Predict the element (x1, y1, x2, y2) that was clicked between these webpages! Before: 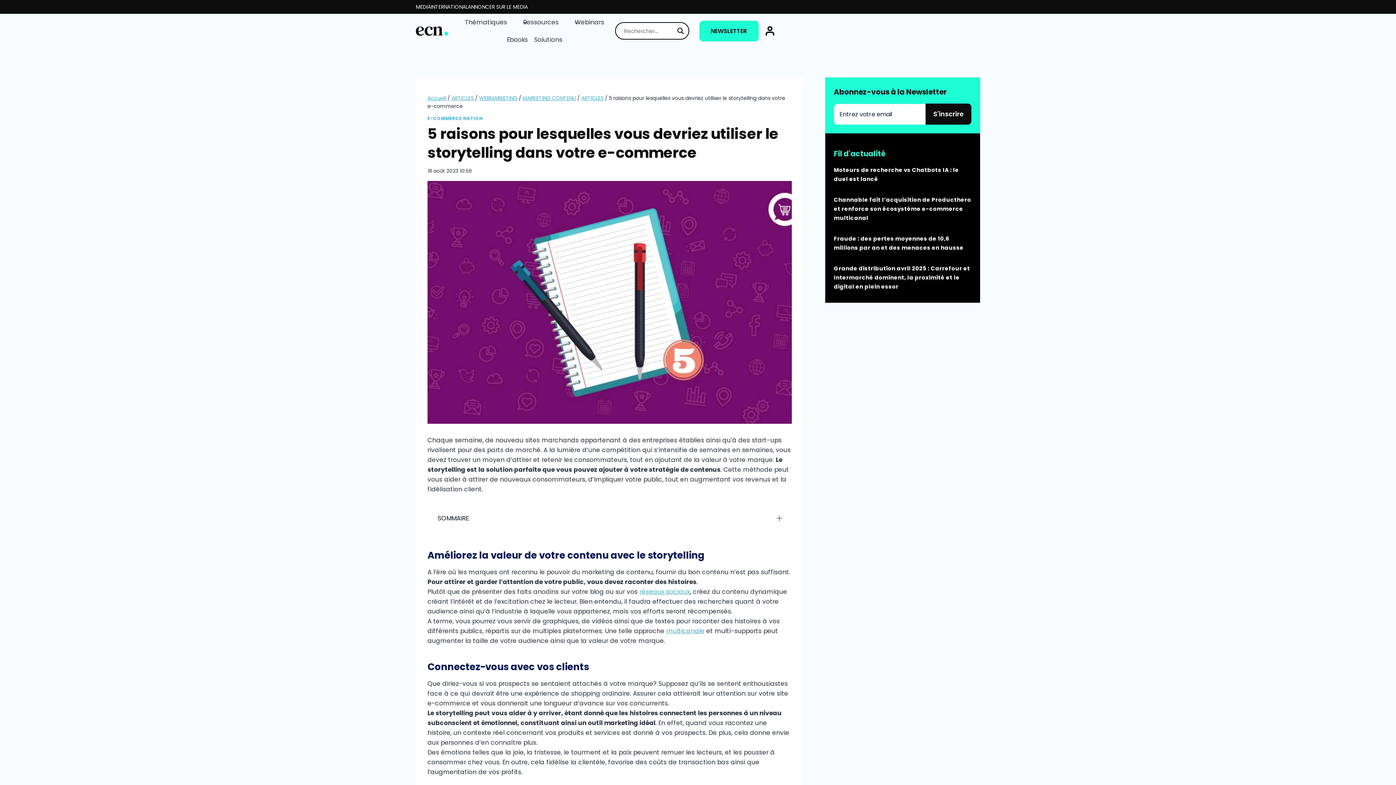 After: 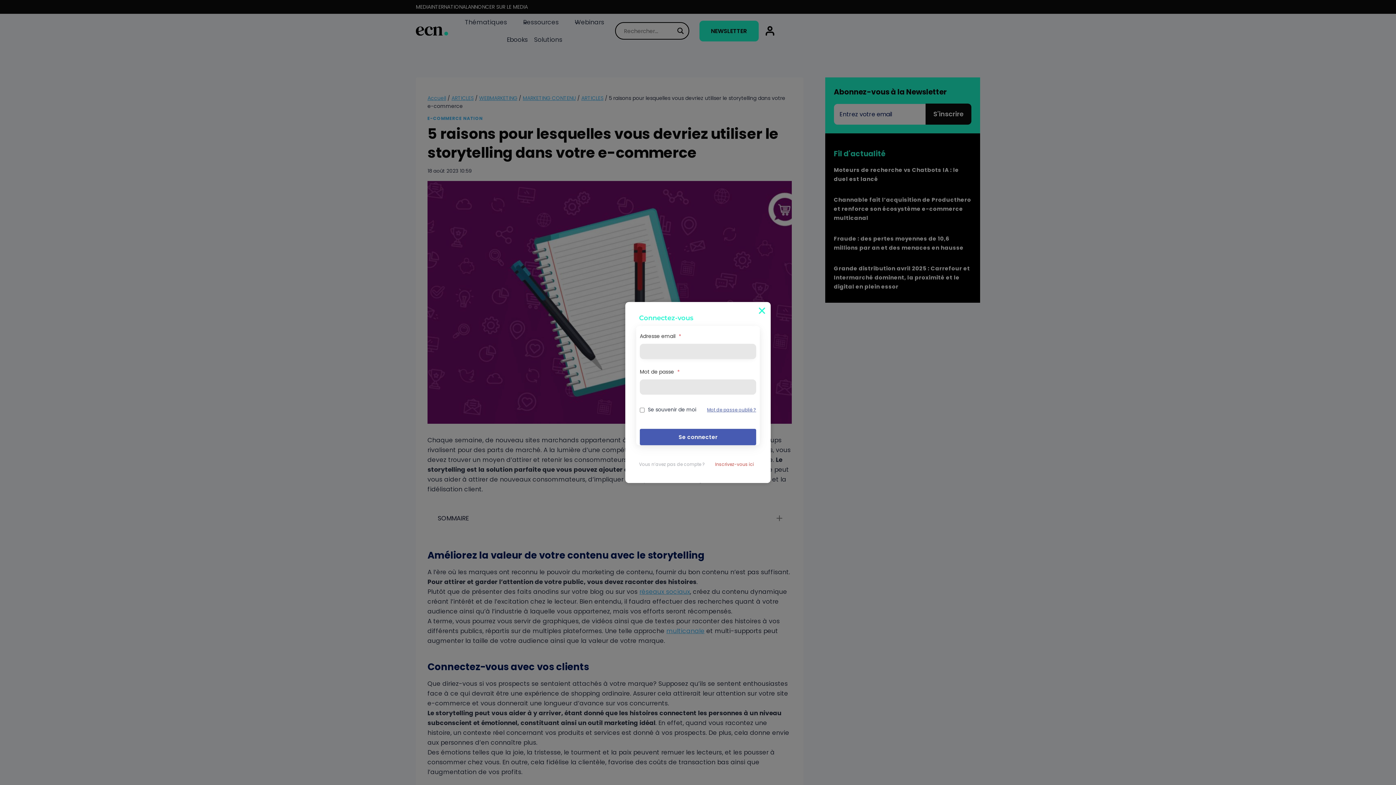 Action: bbox: (764, 25, 775, 36)